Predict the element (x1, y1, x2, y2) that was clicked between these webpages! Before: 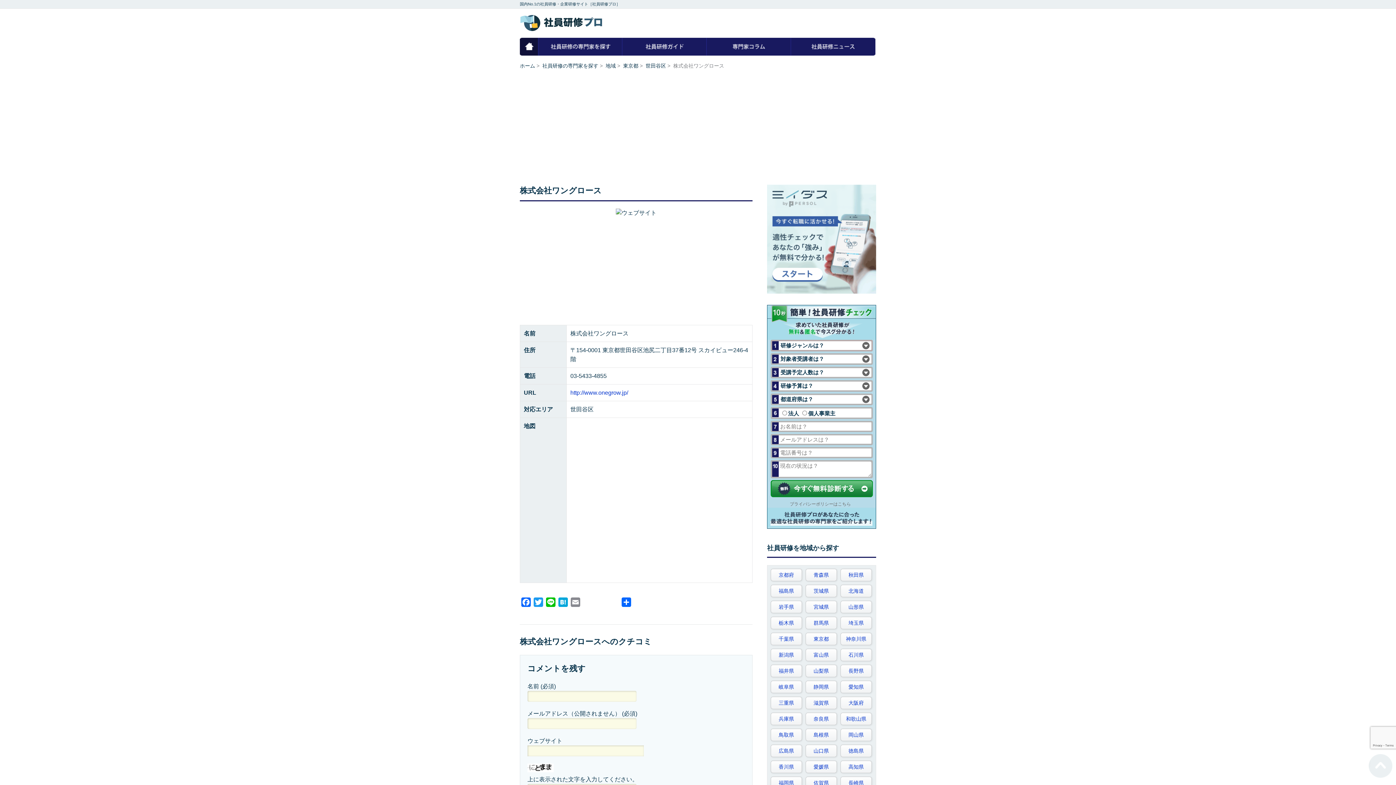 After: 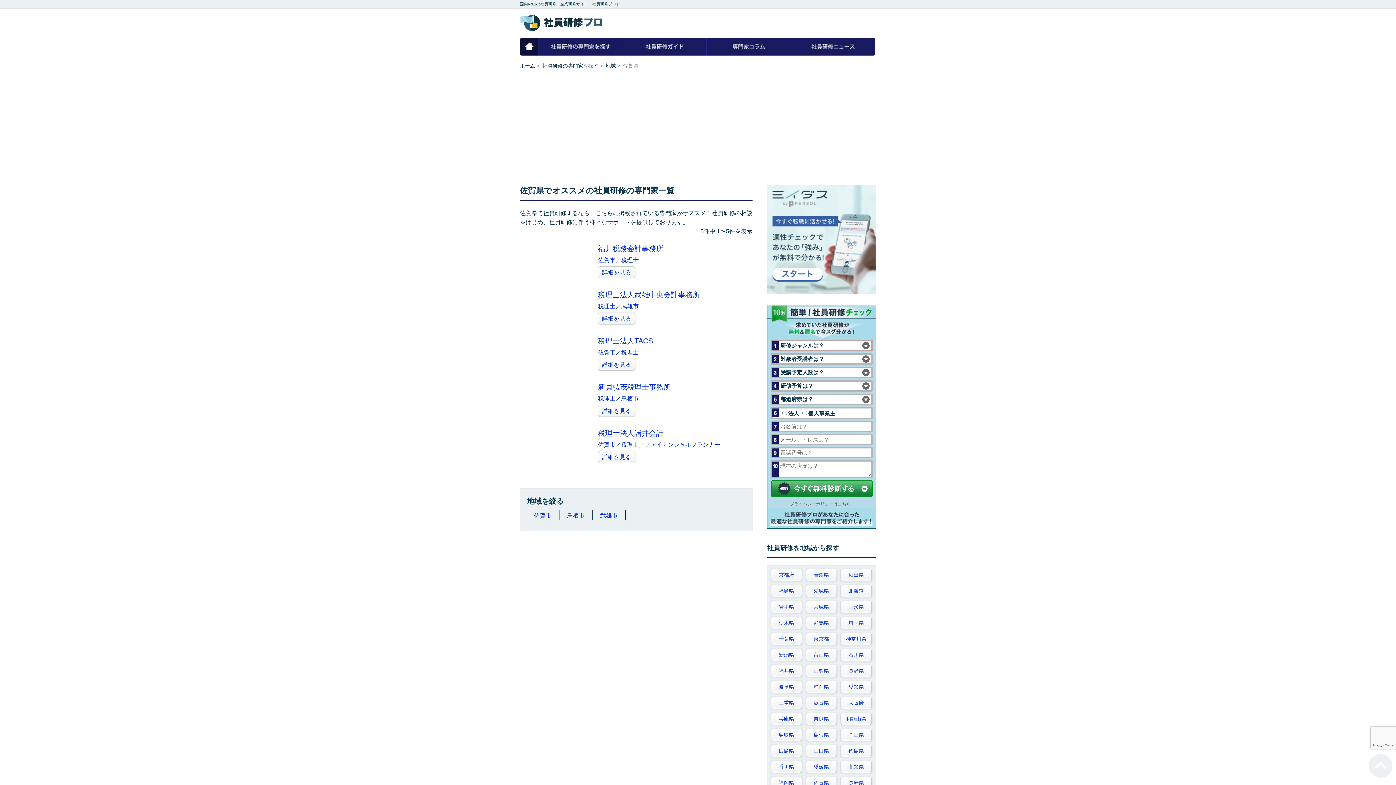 Action: label: 佐賀県 bbox: (805, 777, 837, 789)